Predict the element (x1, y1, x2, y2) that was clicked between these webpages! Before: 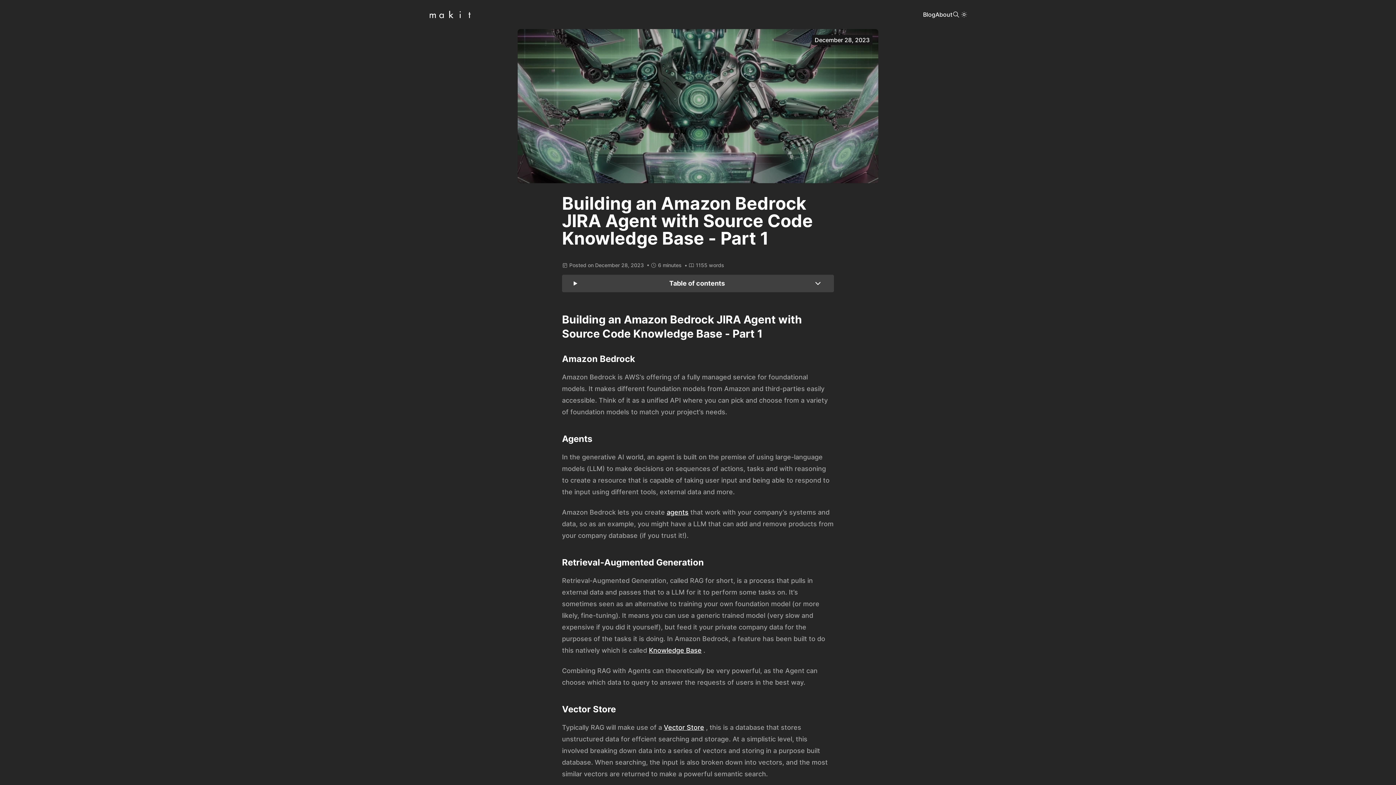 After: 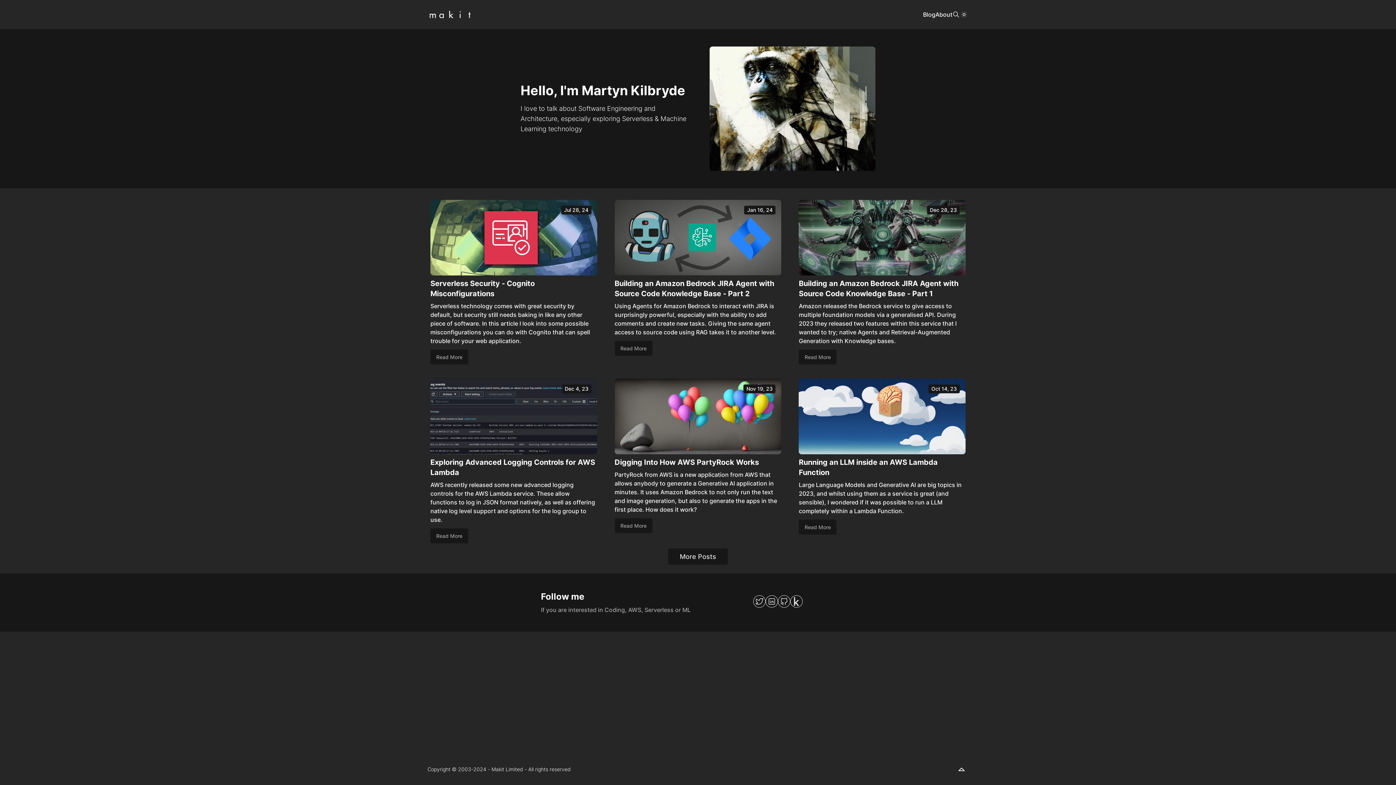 Action: bbox: (427, 8, 474, 20) label: Back to Homepage